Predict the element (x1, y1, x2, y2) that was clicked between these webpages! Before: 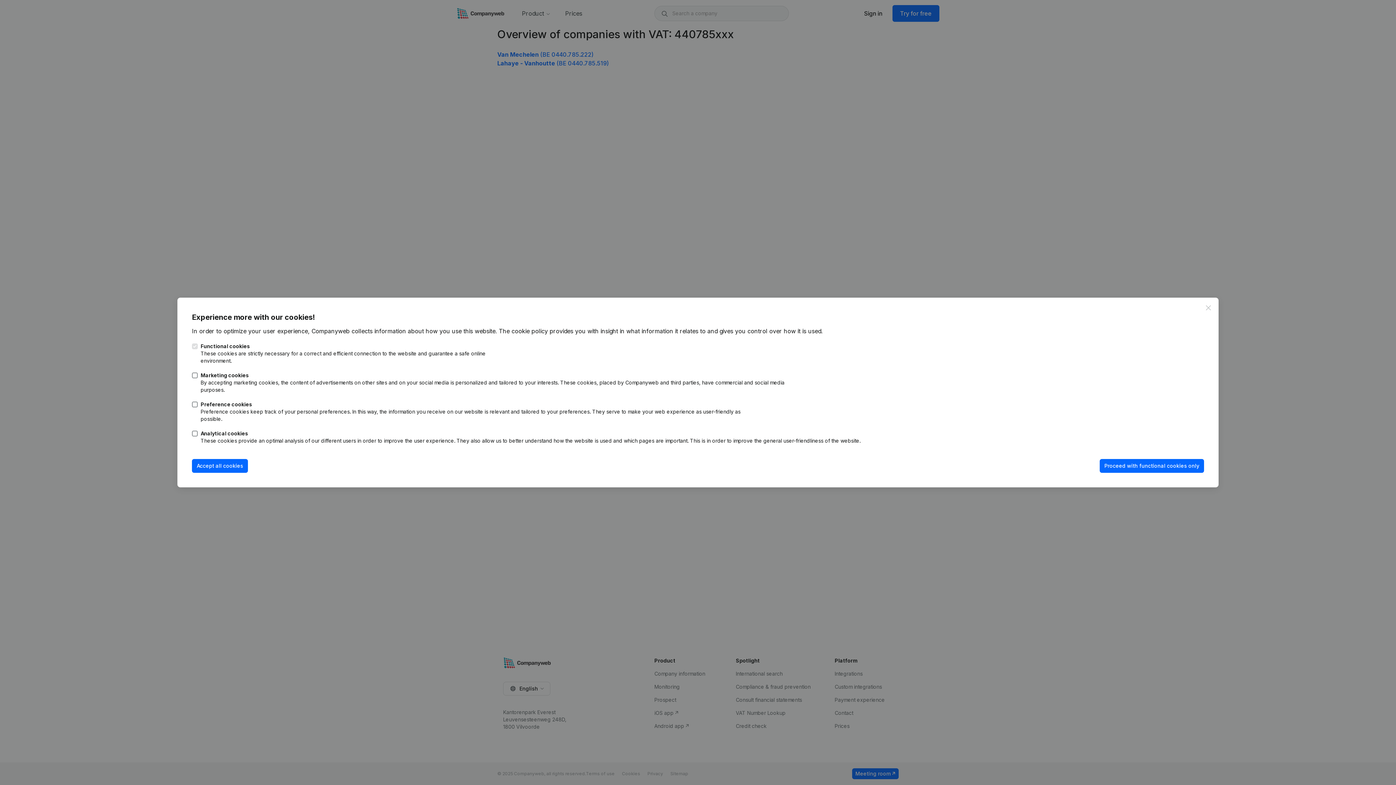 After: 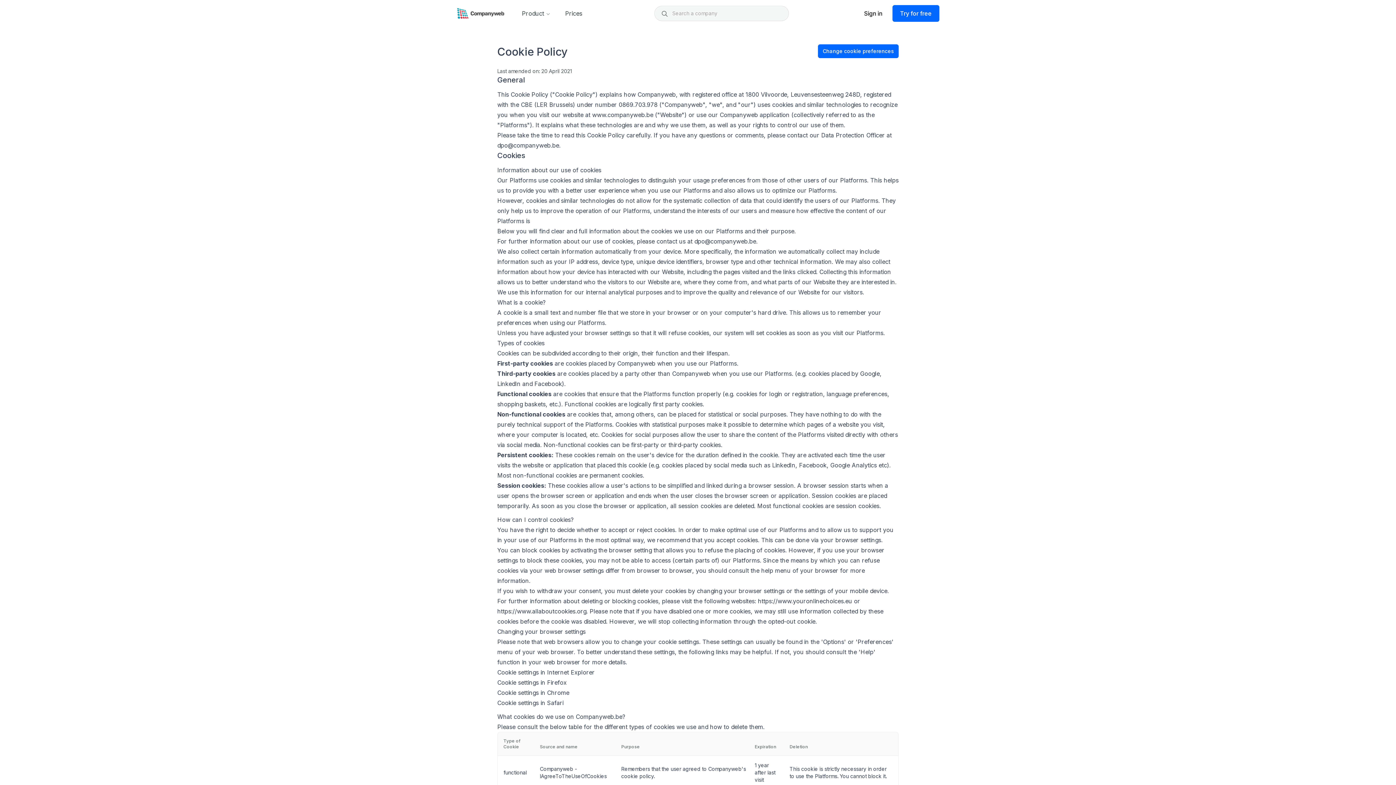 Action: bbox: (498, 327, 548, 334) label: The cookie policy